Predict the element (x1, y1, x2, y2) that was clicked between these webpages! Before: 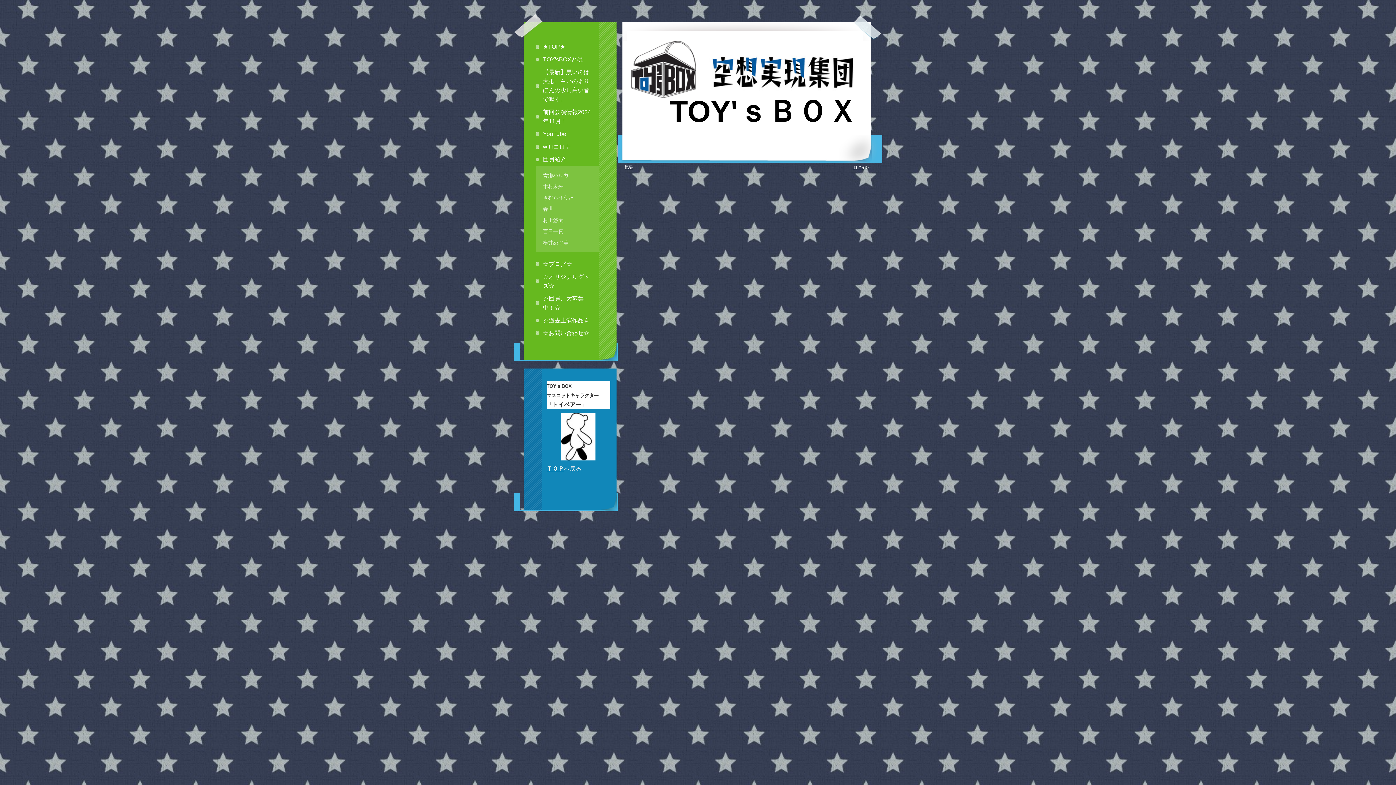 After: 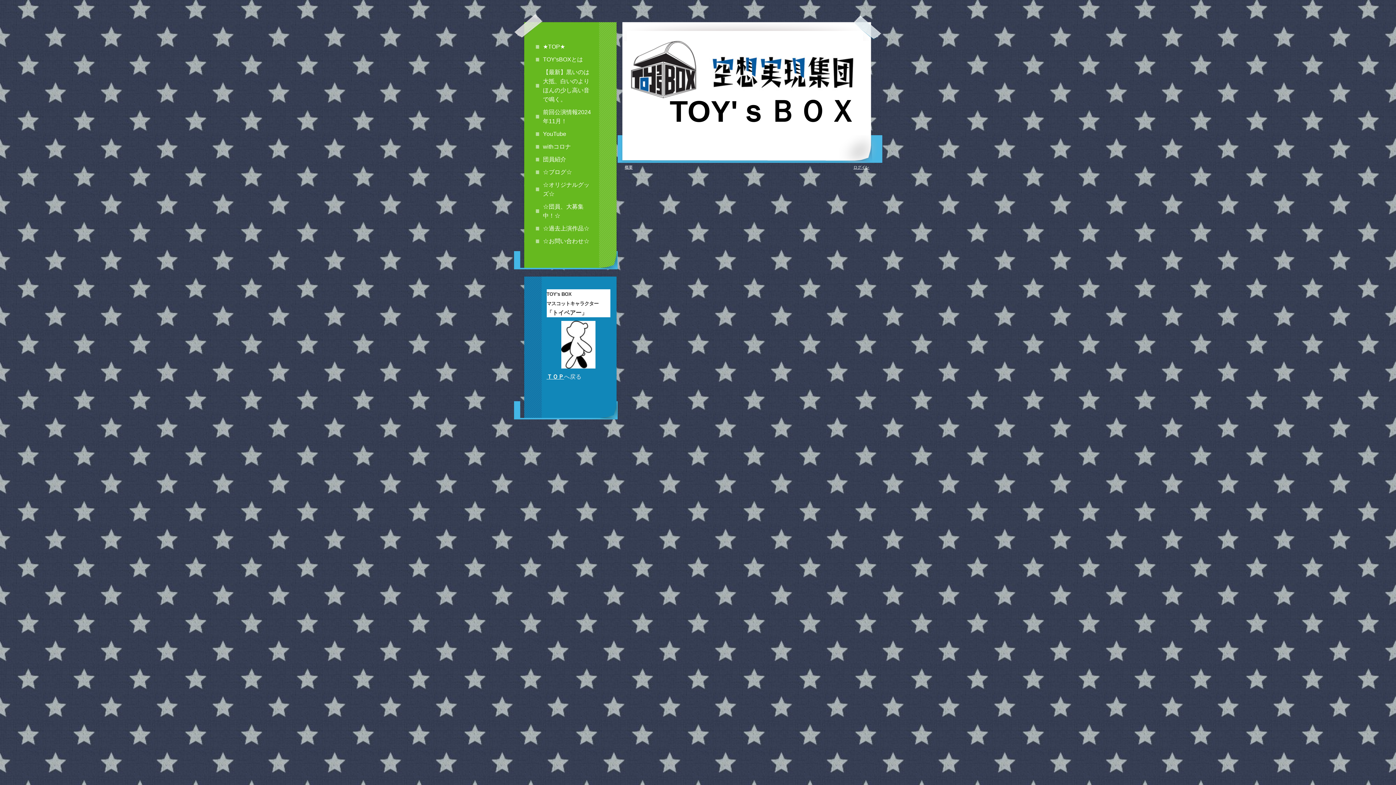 Action: bbox: (624, 165, 632, 169) label: 概要